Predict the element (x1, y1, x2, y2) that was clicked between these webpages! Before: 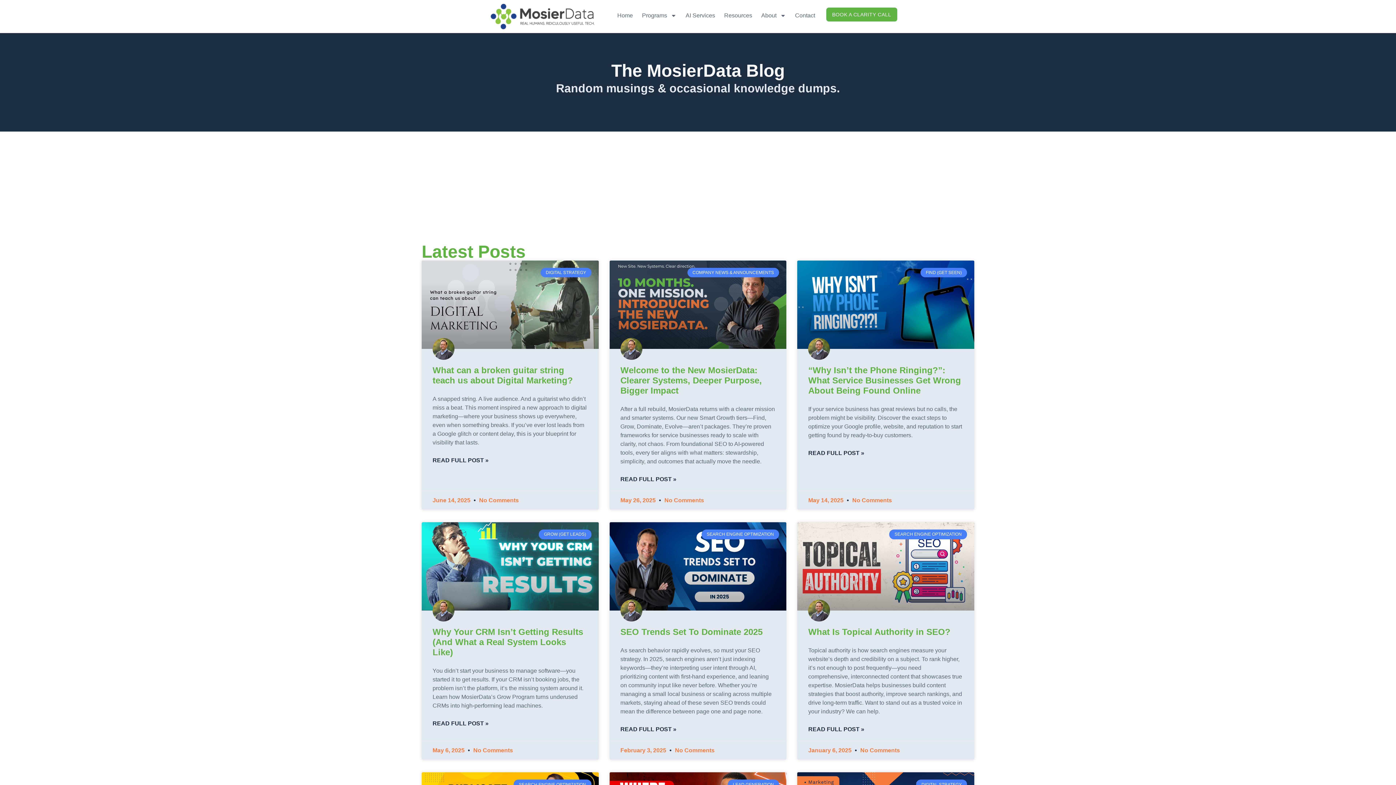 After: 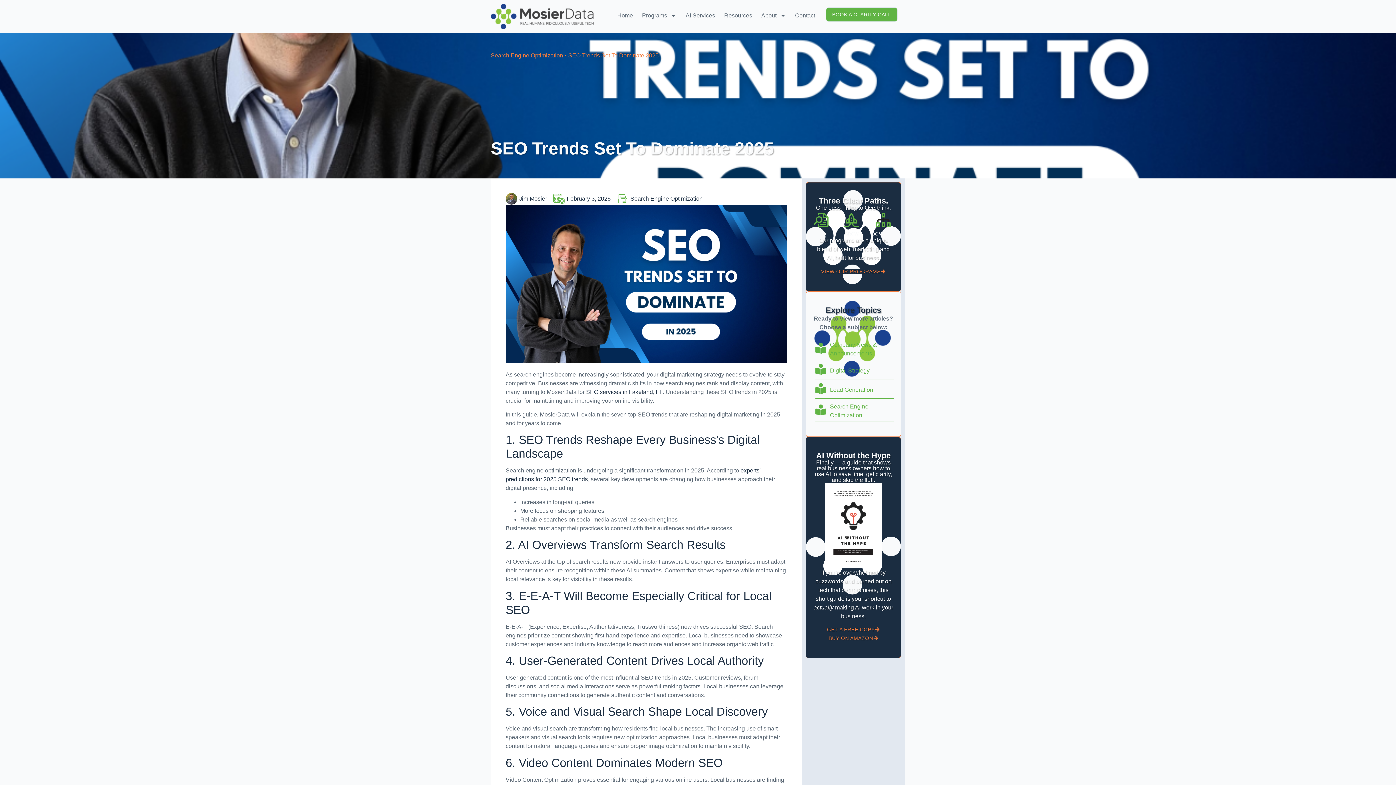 Action: bbox: (609, 522, 786, 611)